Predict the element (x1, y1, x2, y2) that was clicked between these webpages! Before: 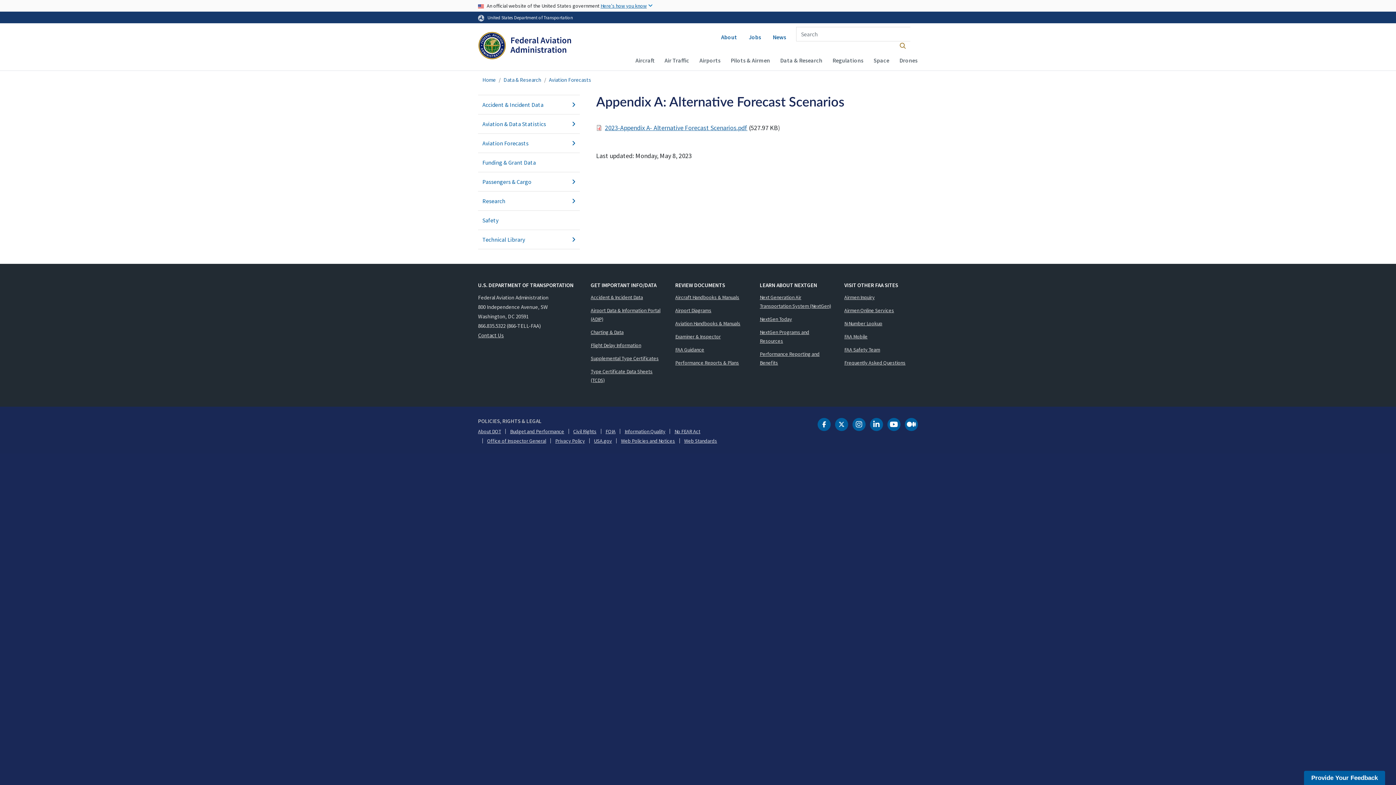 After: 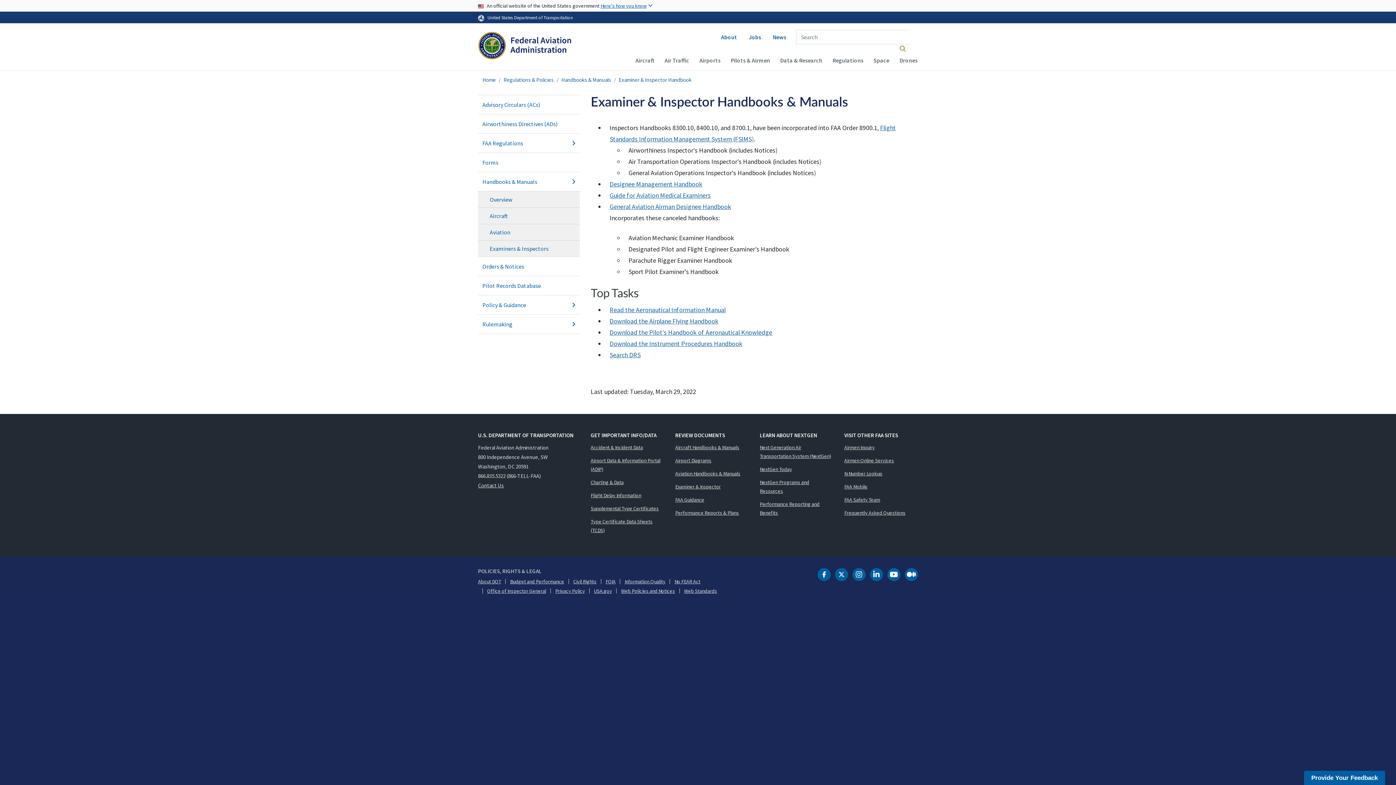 Action: bbox: (675, 332, 749, 340) label: Examiner & Inspector